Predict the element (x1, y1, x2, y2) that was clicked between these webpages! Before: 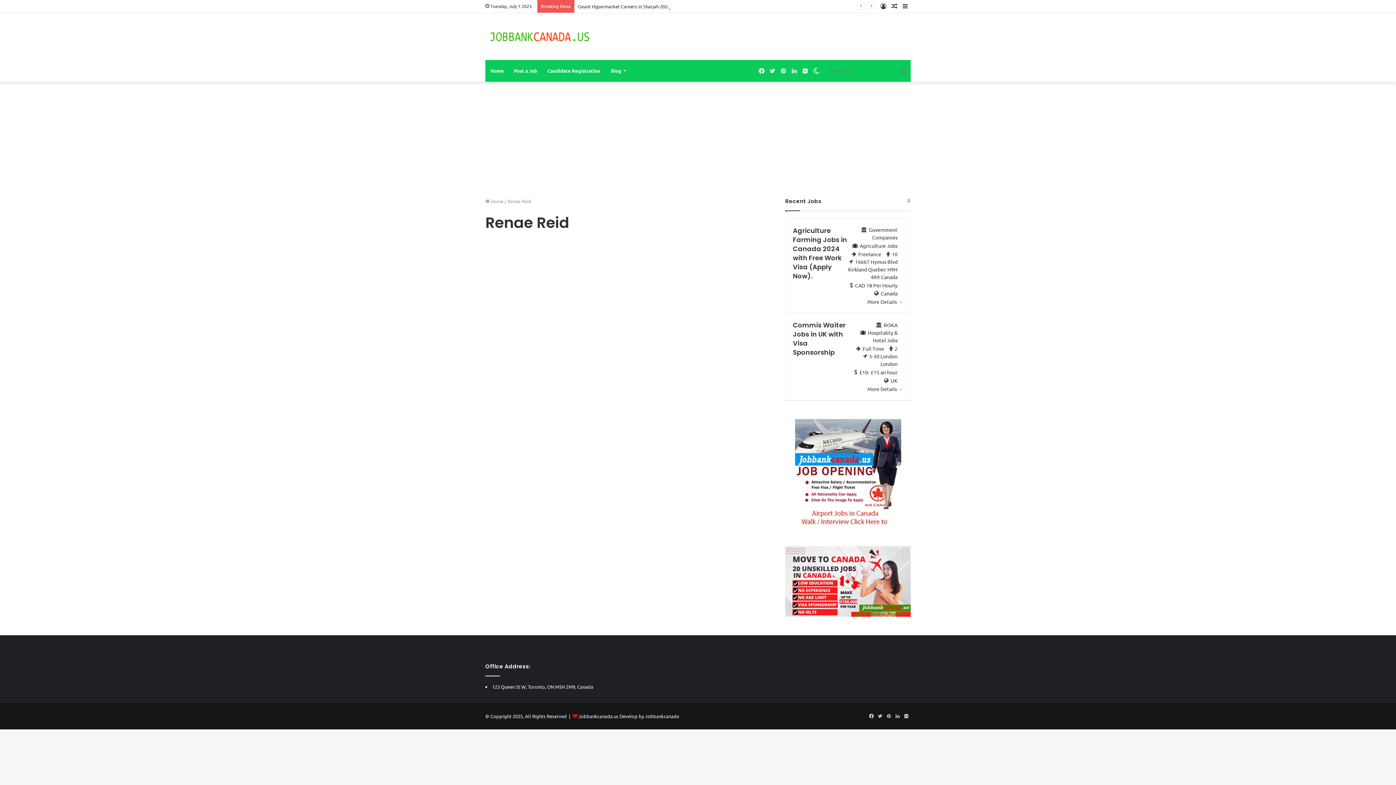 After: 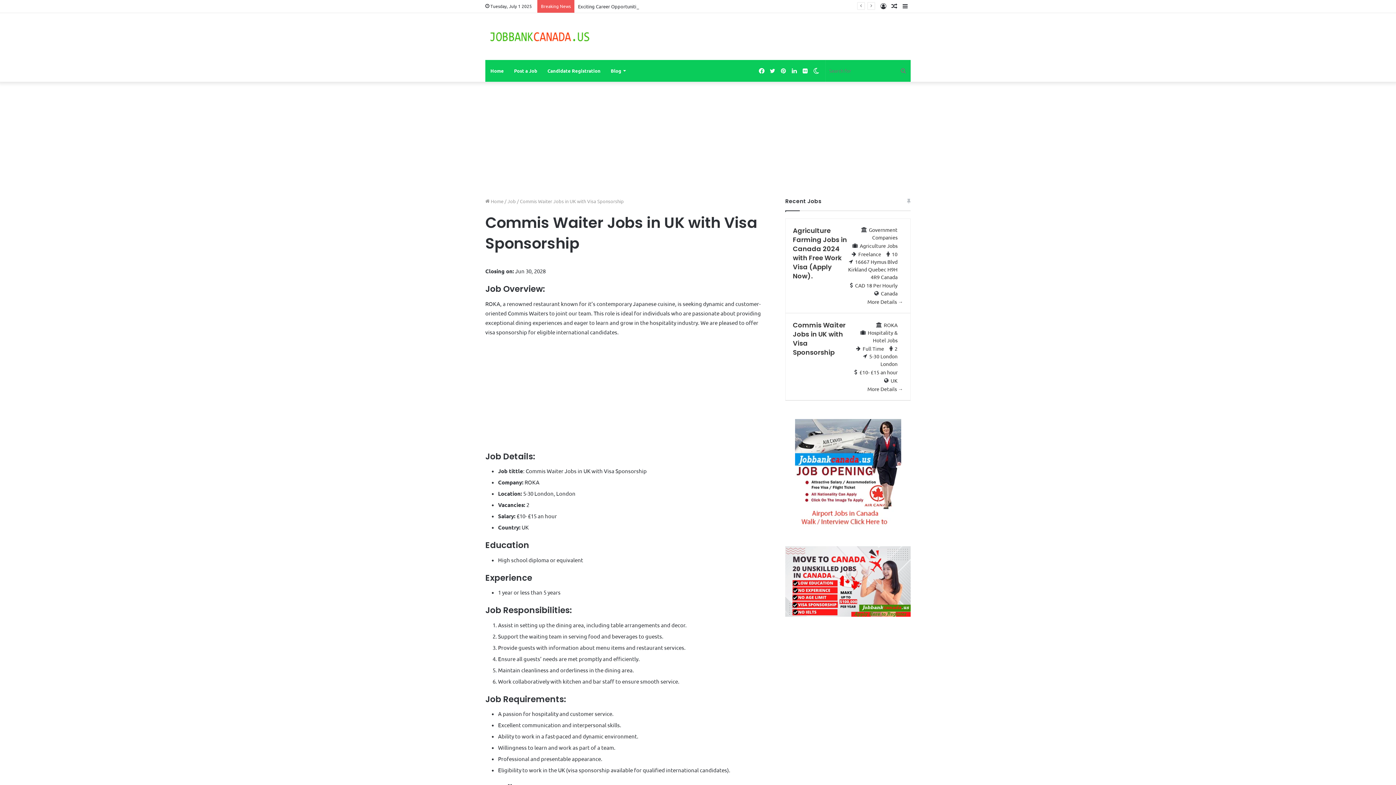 Action: label: More Details  bbox: (867, 385, 903, 392)